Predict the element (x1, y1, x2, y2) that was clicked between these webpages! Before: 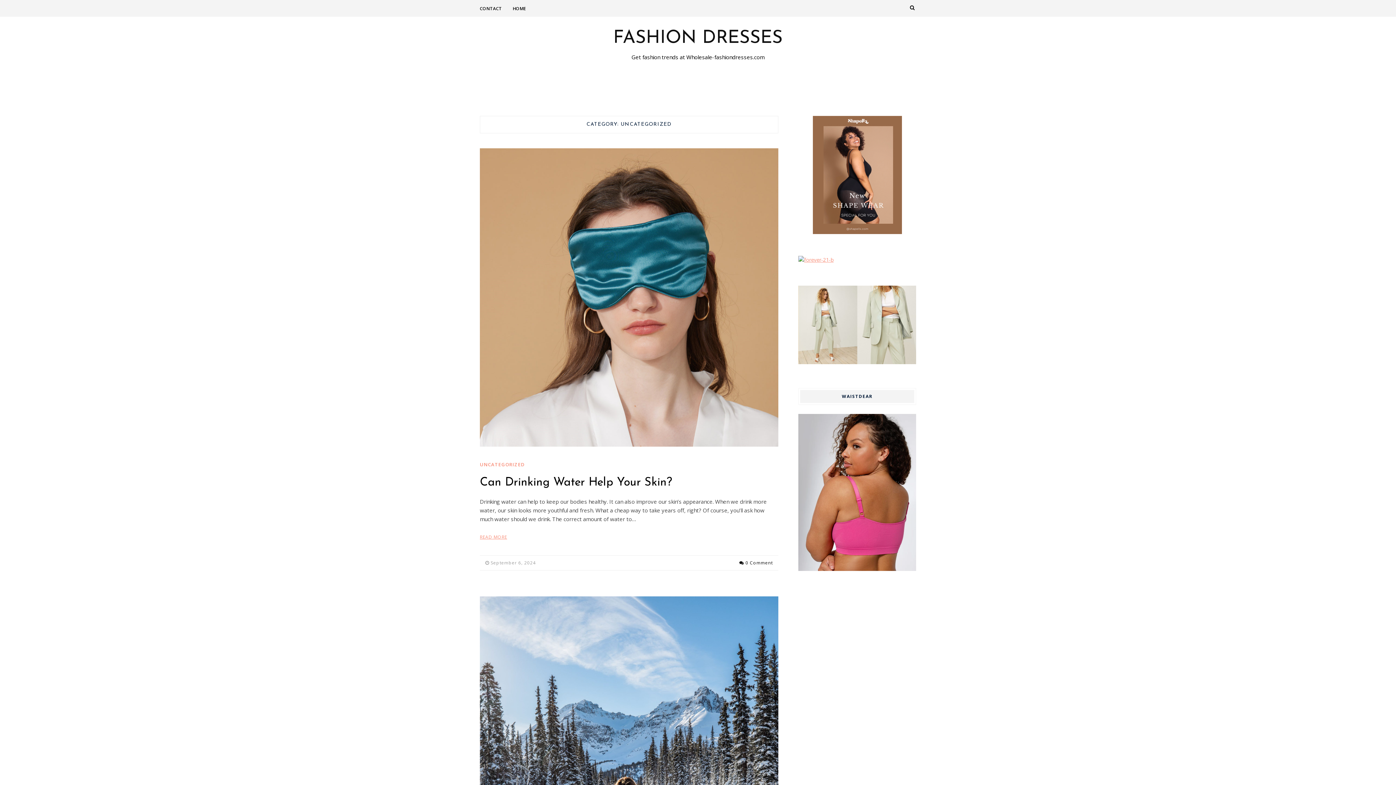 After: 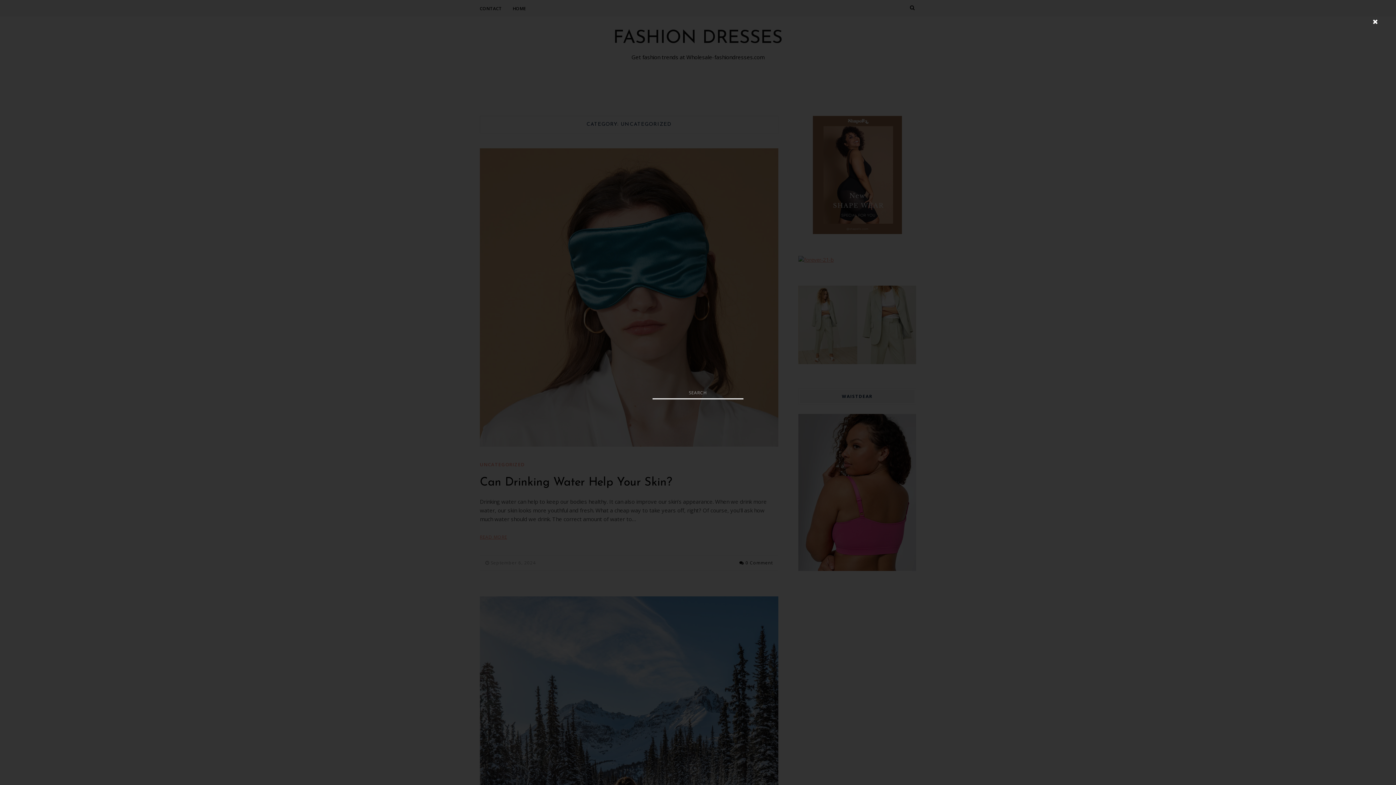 Action: bbox: (908, 3, 916, 12)